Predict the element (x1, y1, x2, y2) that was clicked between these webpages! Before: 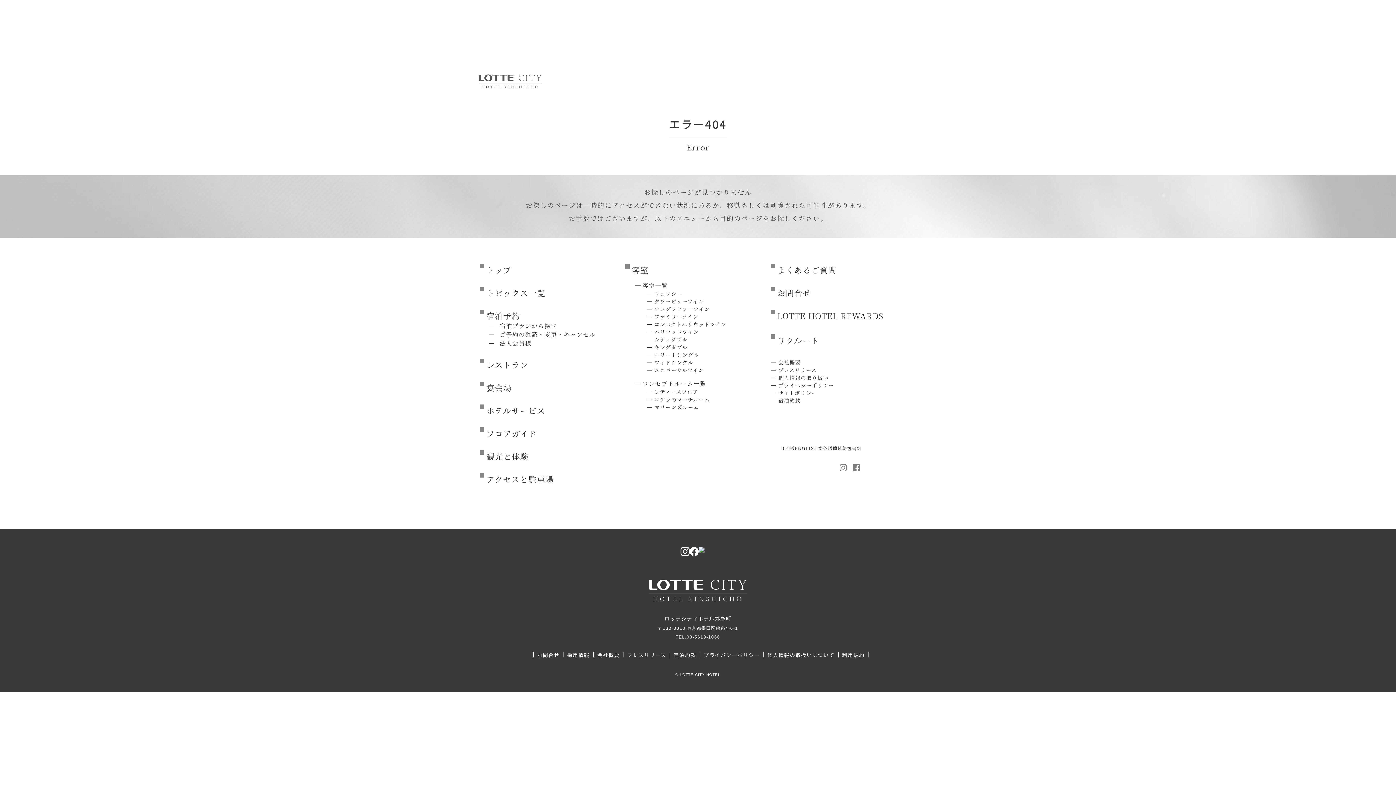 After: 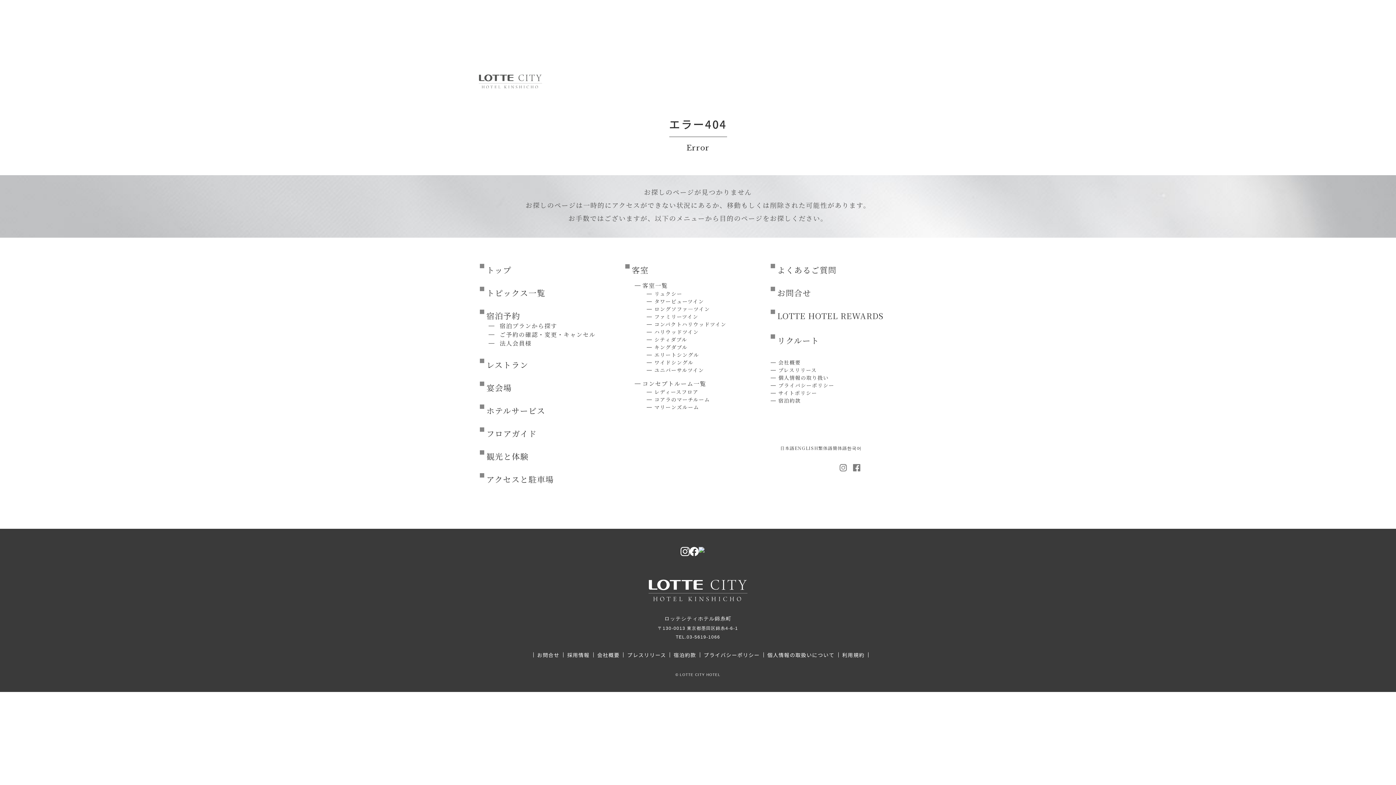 Action: bbox: (654, 403, 699, 410) label: マリーンズルーム